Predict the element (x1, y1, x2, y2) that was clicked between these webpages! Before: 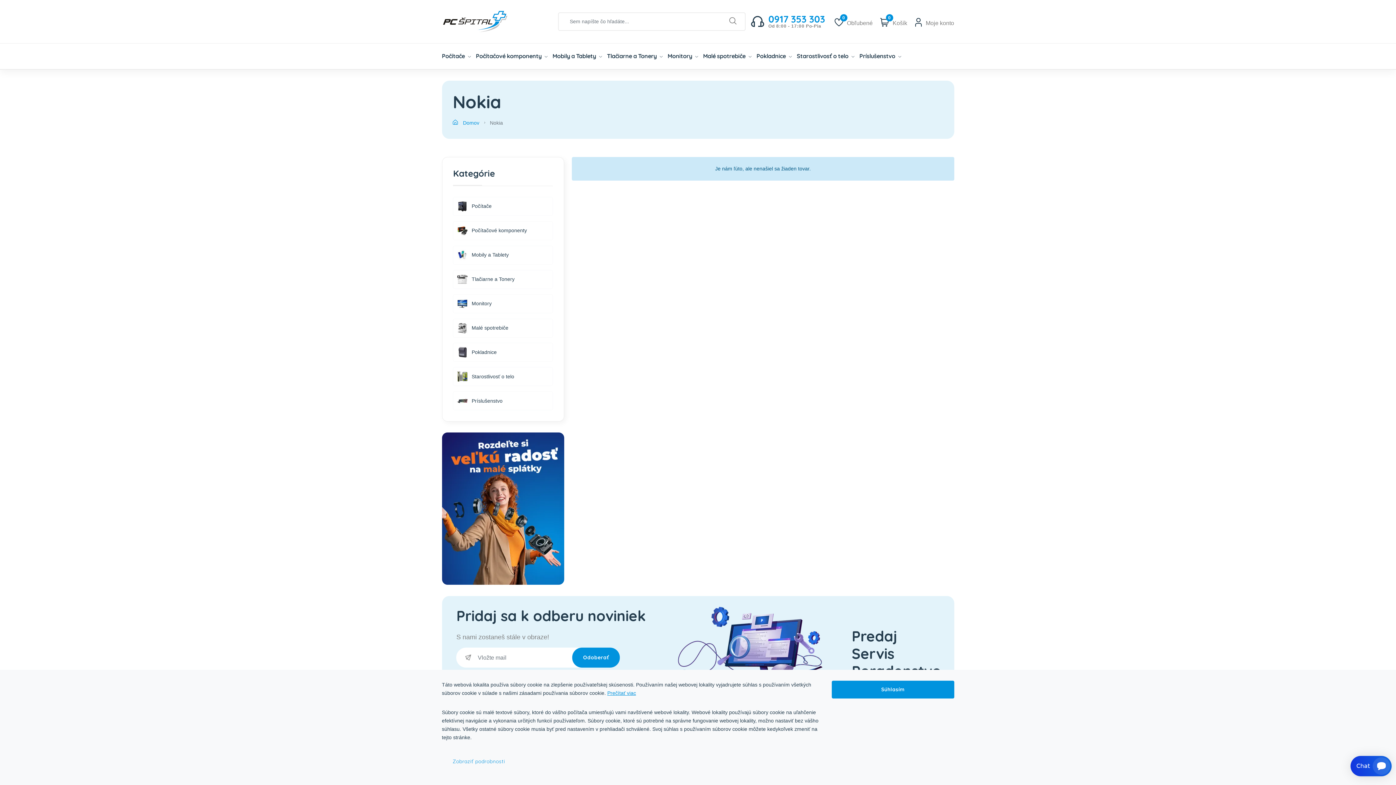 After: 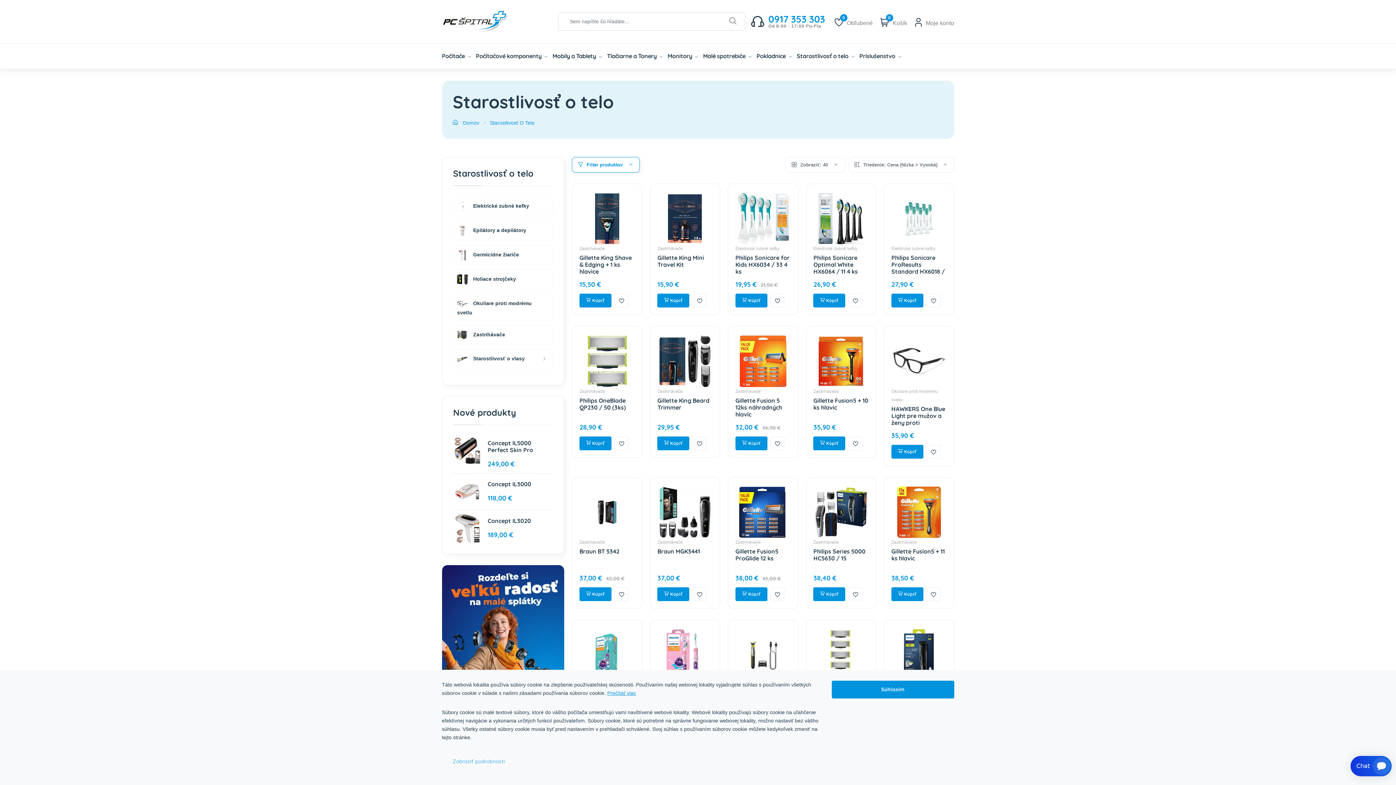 Action: bbox: (453, 367, 553, 386) label: Starostlivosť o telo